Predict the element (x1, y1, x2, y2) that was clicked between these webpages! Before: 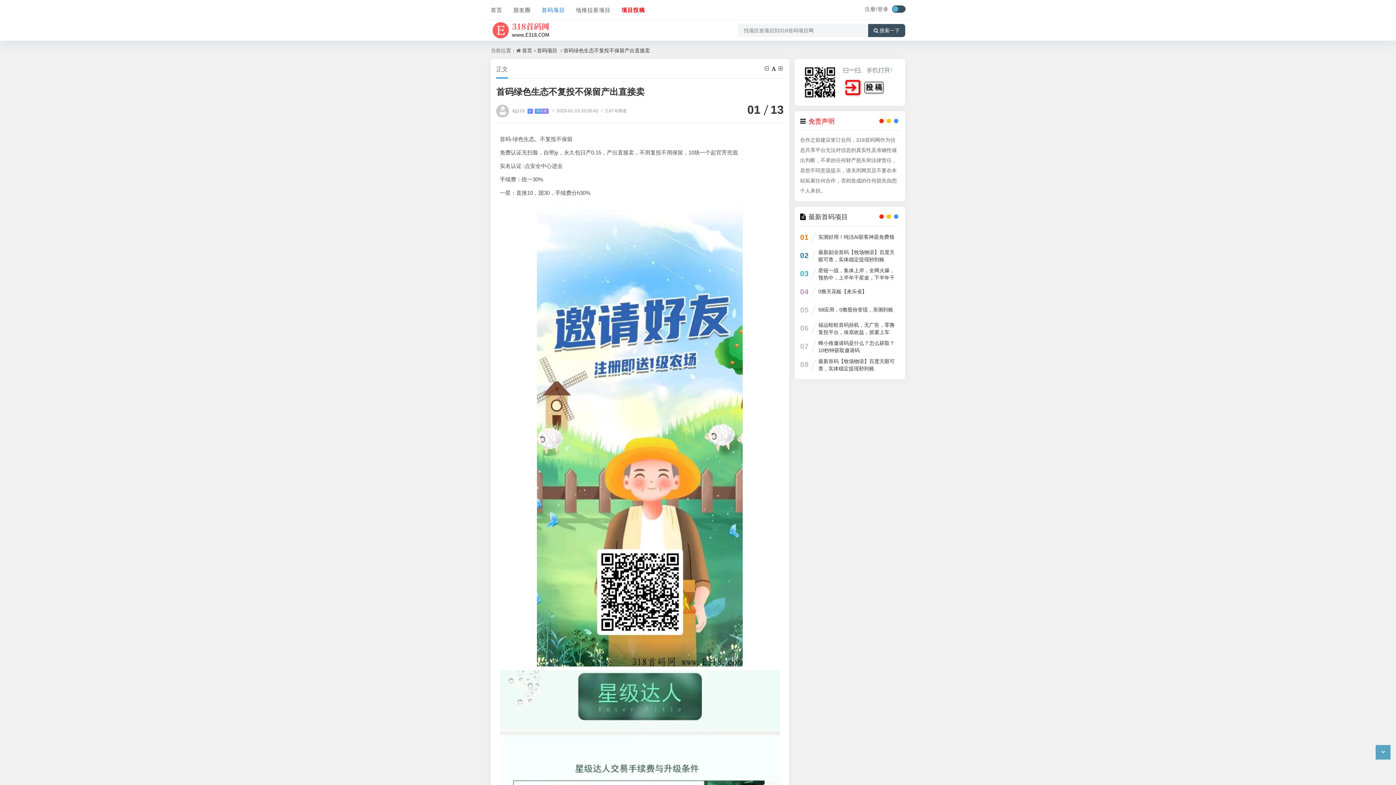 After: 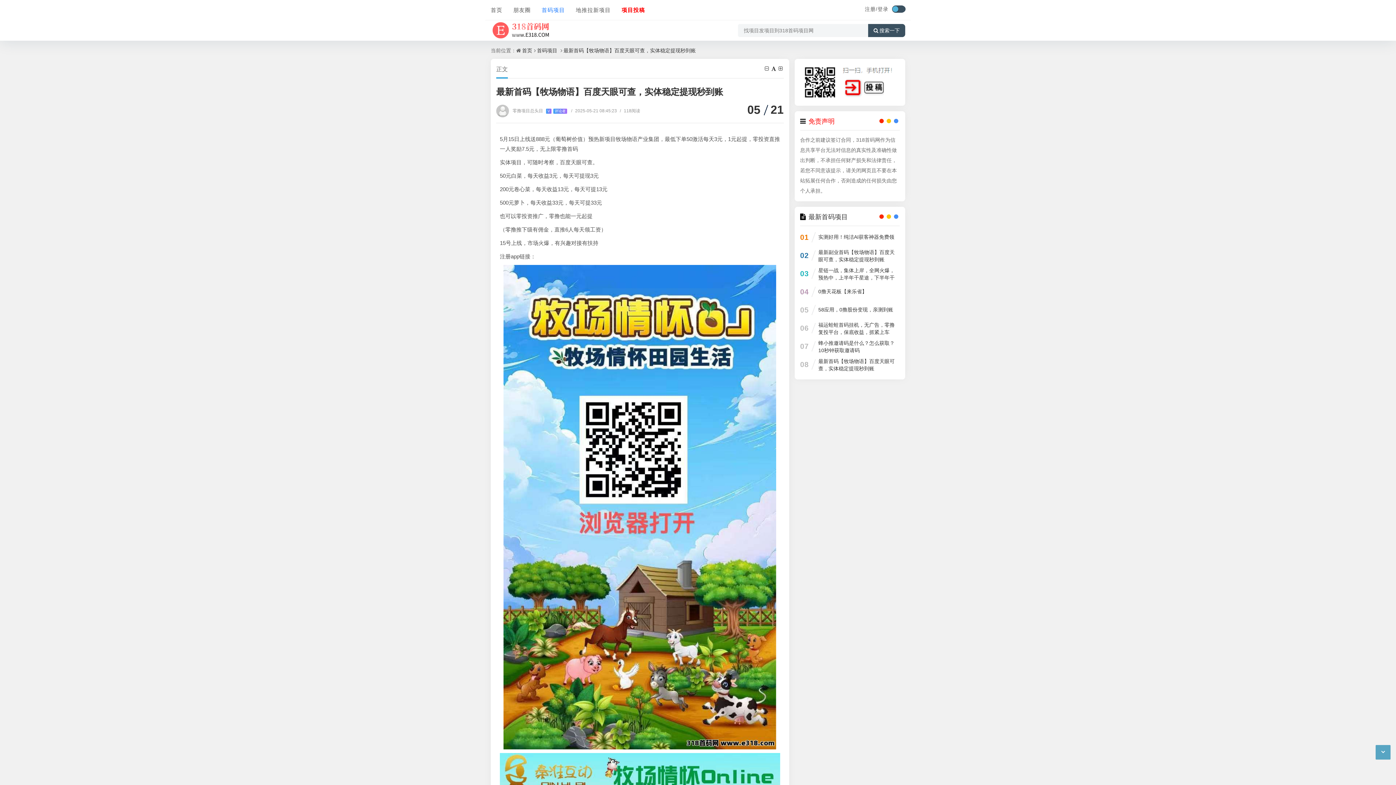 Action: bbox: (818, 357, 899, 372) label: 最新首码【牧场物语】百度天眼可查，实体稳定提现秒到账